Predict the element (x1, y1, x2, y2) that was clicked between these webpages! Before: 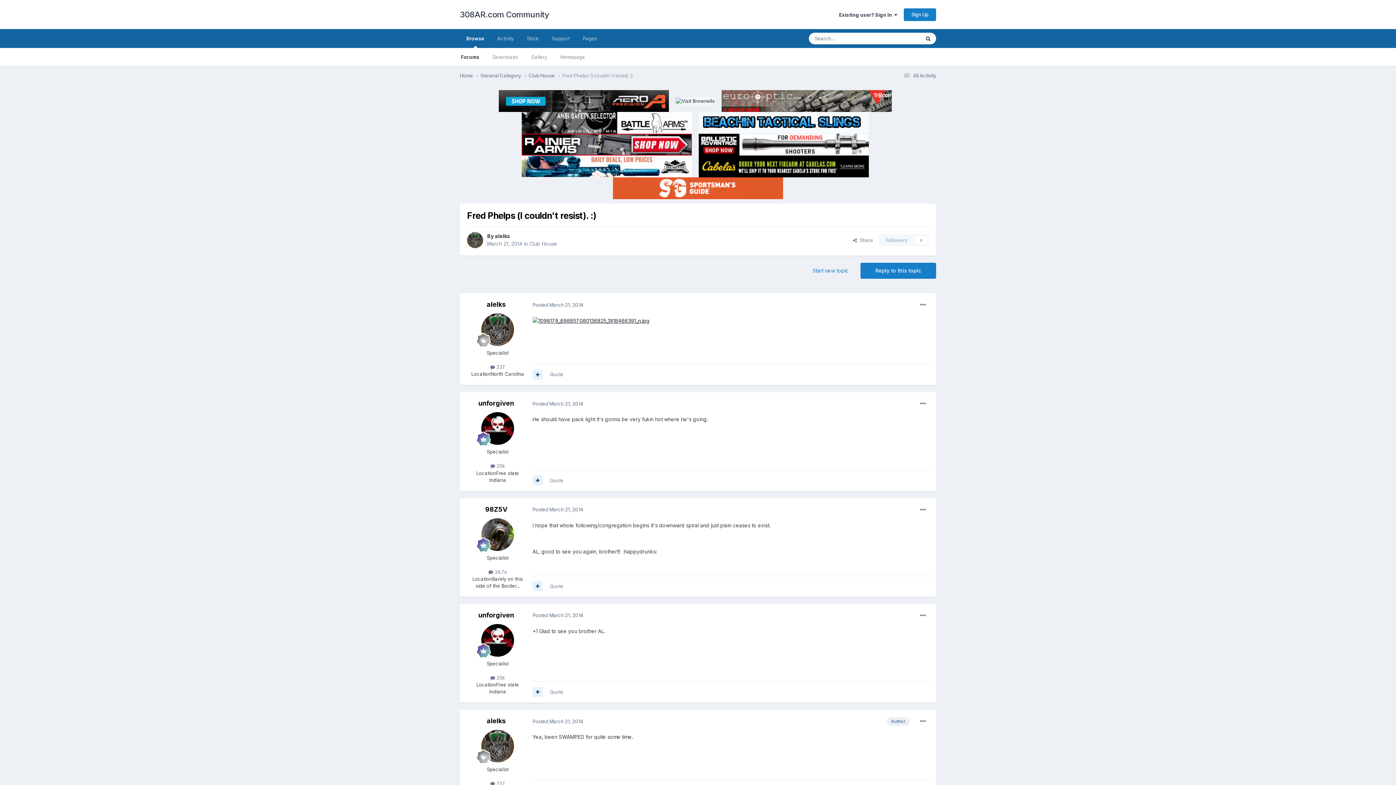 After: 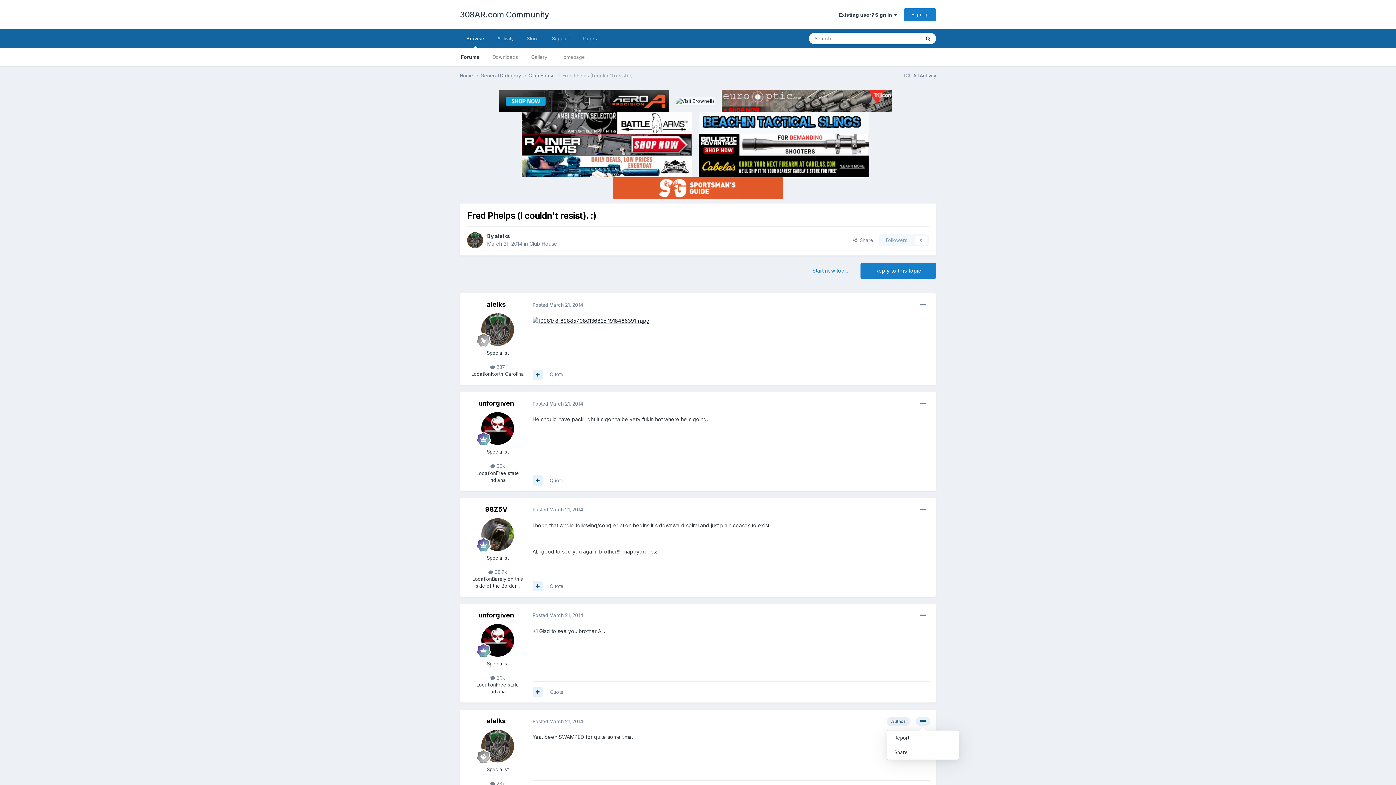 Action: bbox: (916, 717, 930, 726)